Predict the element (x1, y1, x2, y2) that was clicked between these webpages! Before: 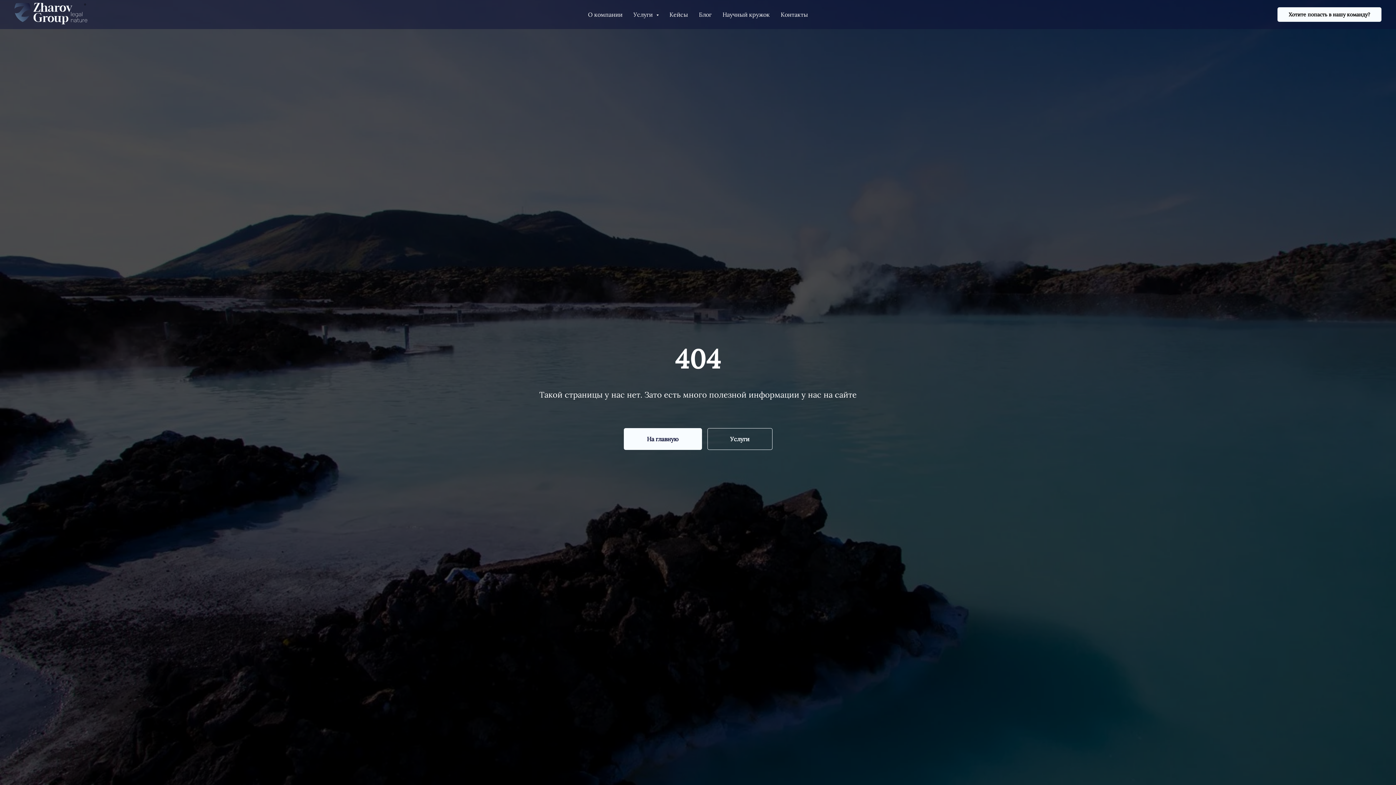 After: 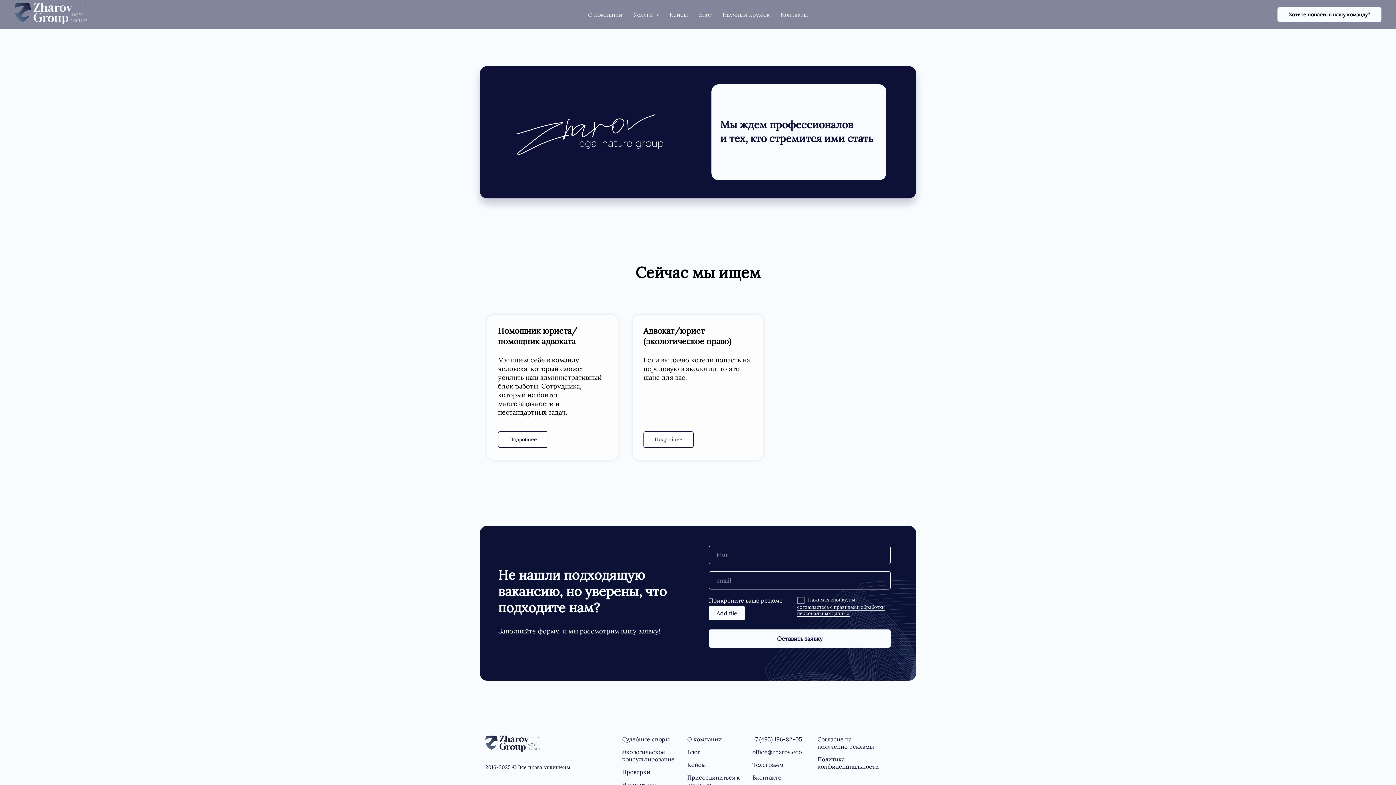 Action: label: Хотите попасть в нашу команду? bbox: (1277, 7, 1381, 21)